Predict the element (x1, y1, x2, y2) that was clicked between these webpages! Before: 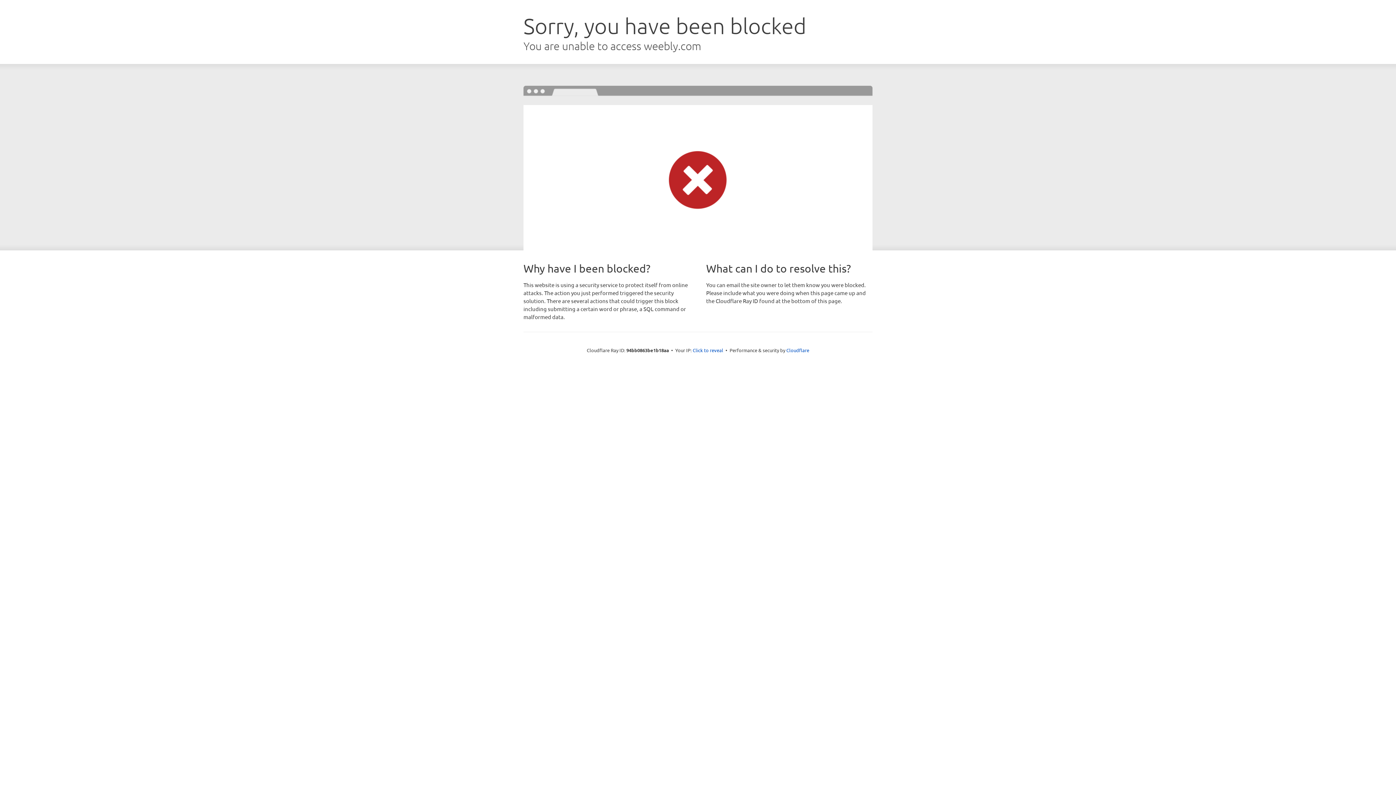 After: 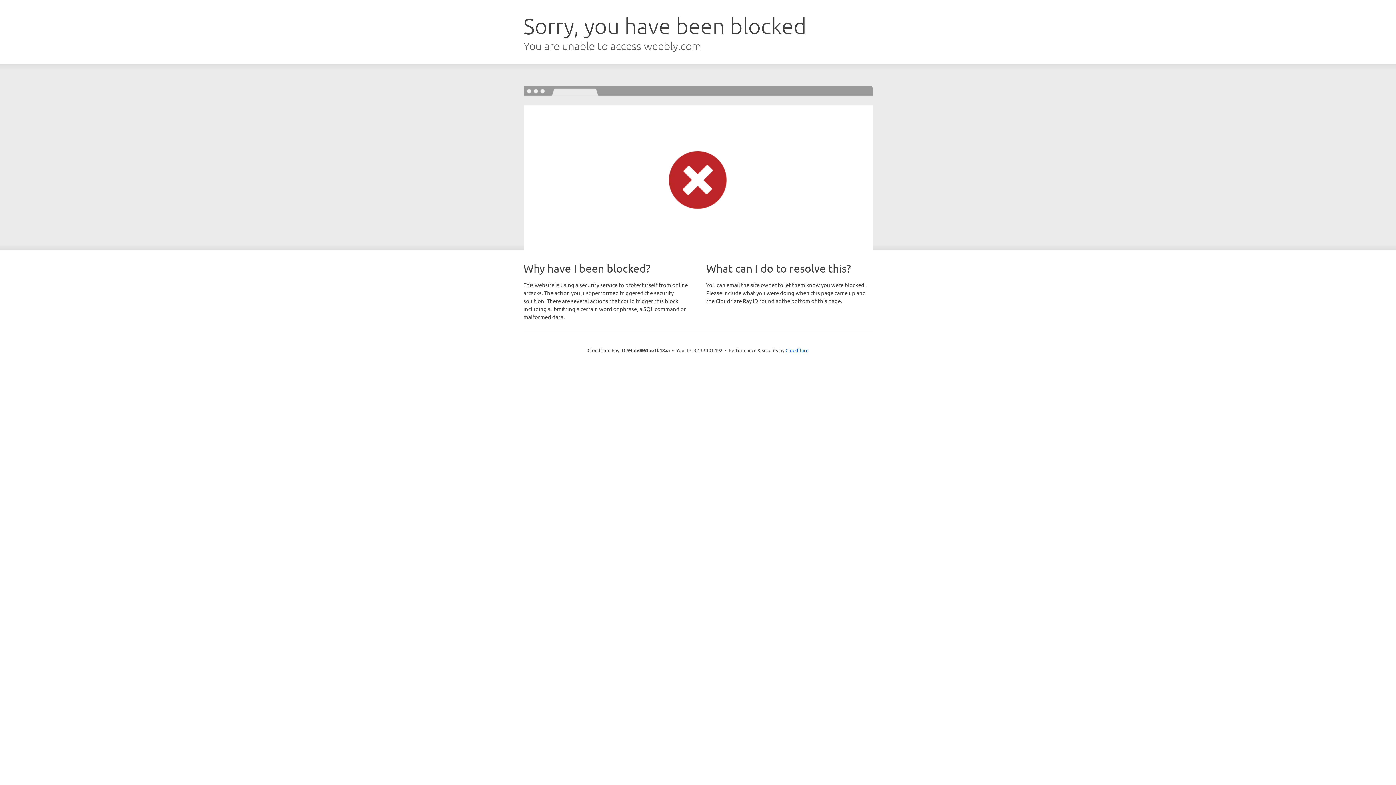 Action: bbox: (692, 346, 723, 353) label: Click to reveal